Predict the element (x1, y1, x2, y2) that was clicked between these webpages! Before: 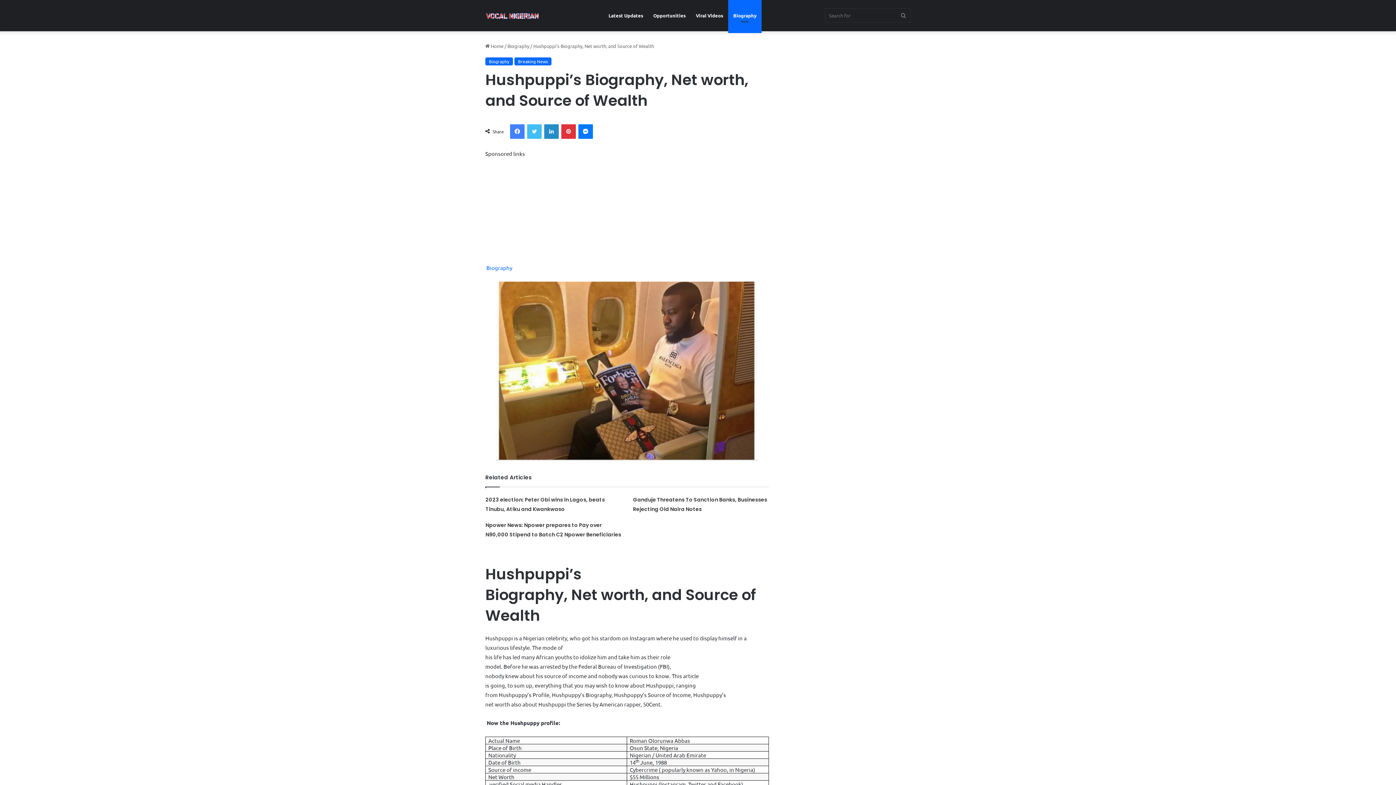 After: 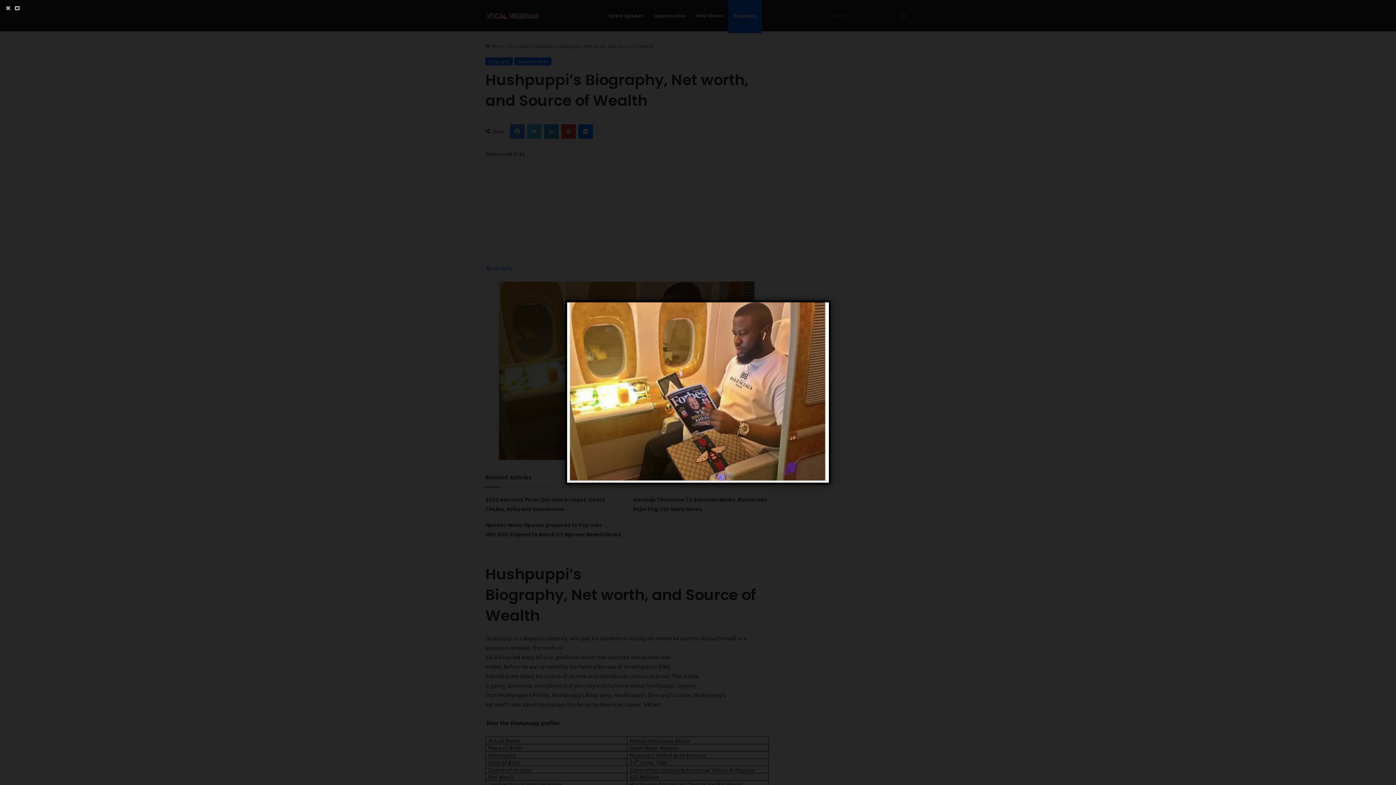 Action: bbox: (496, 456, 758, 463)